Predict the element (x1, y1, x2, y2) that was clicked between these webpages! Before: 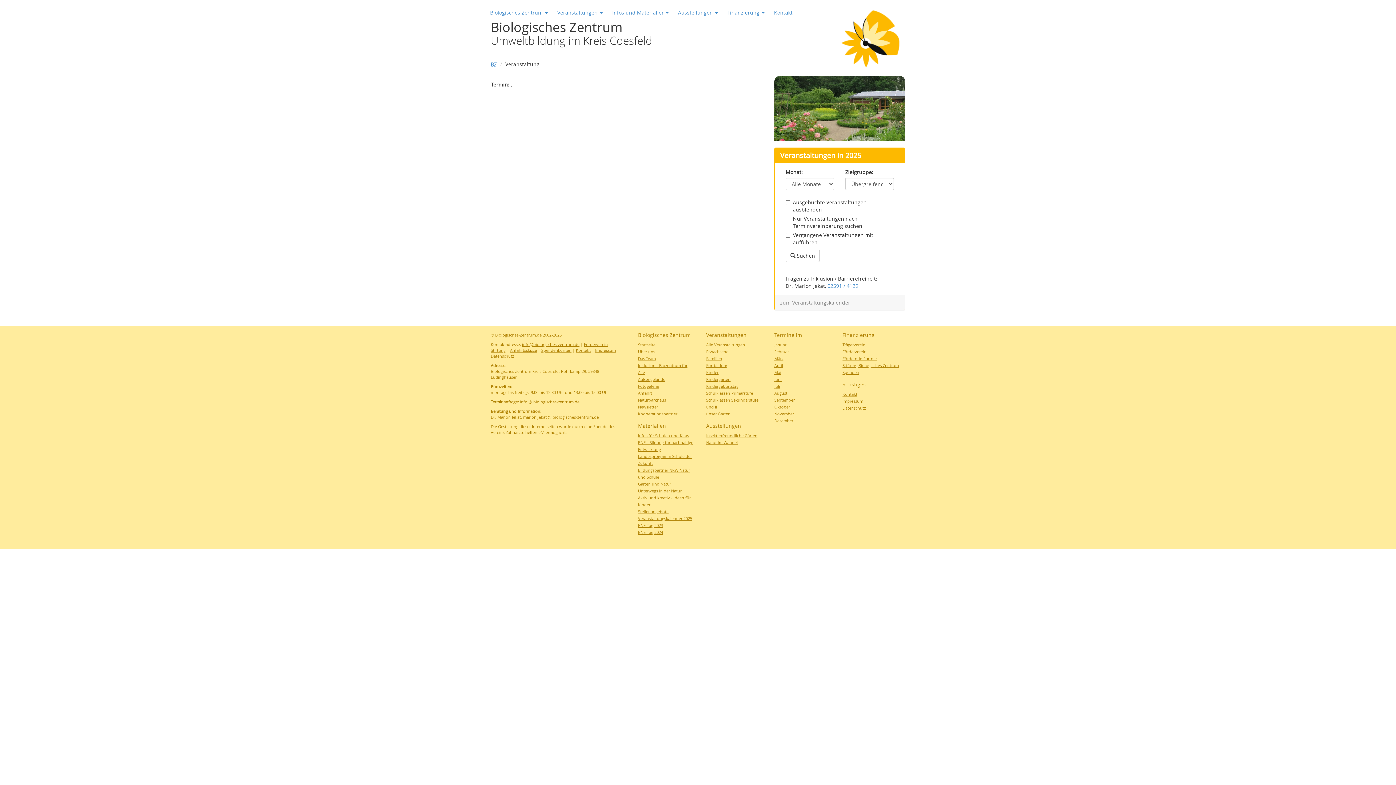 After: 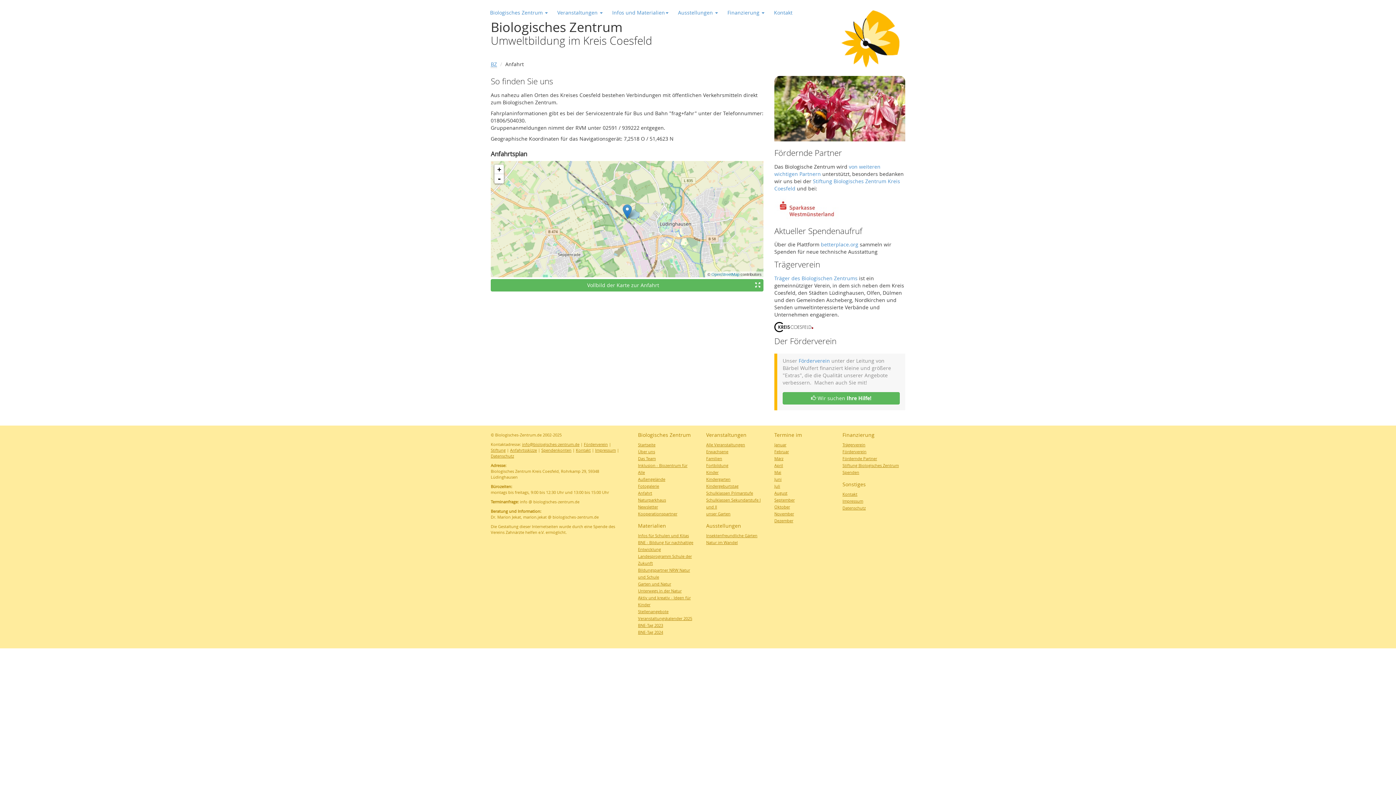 Action: bbox: (638, 390, 652, 395) label: Anfahrt